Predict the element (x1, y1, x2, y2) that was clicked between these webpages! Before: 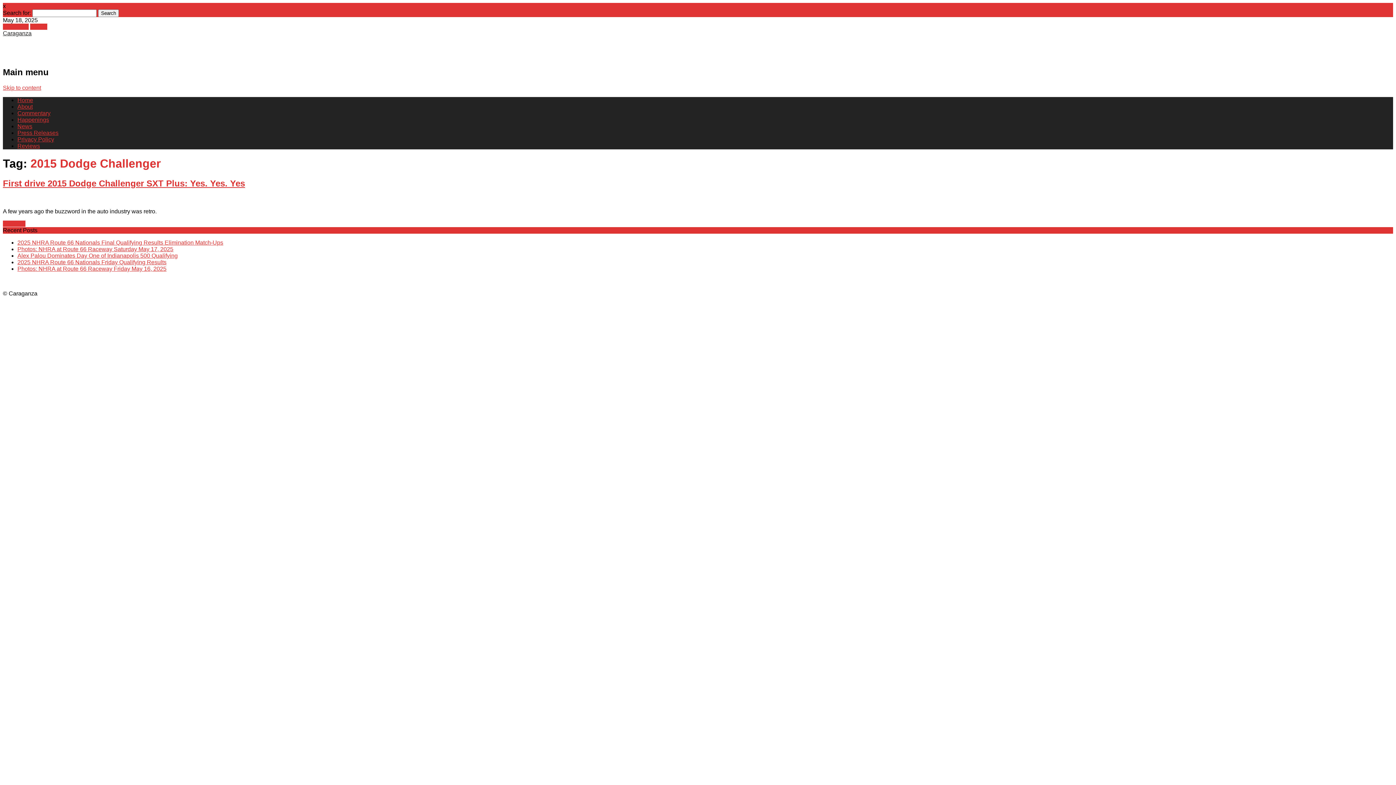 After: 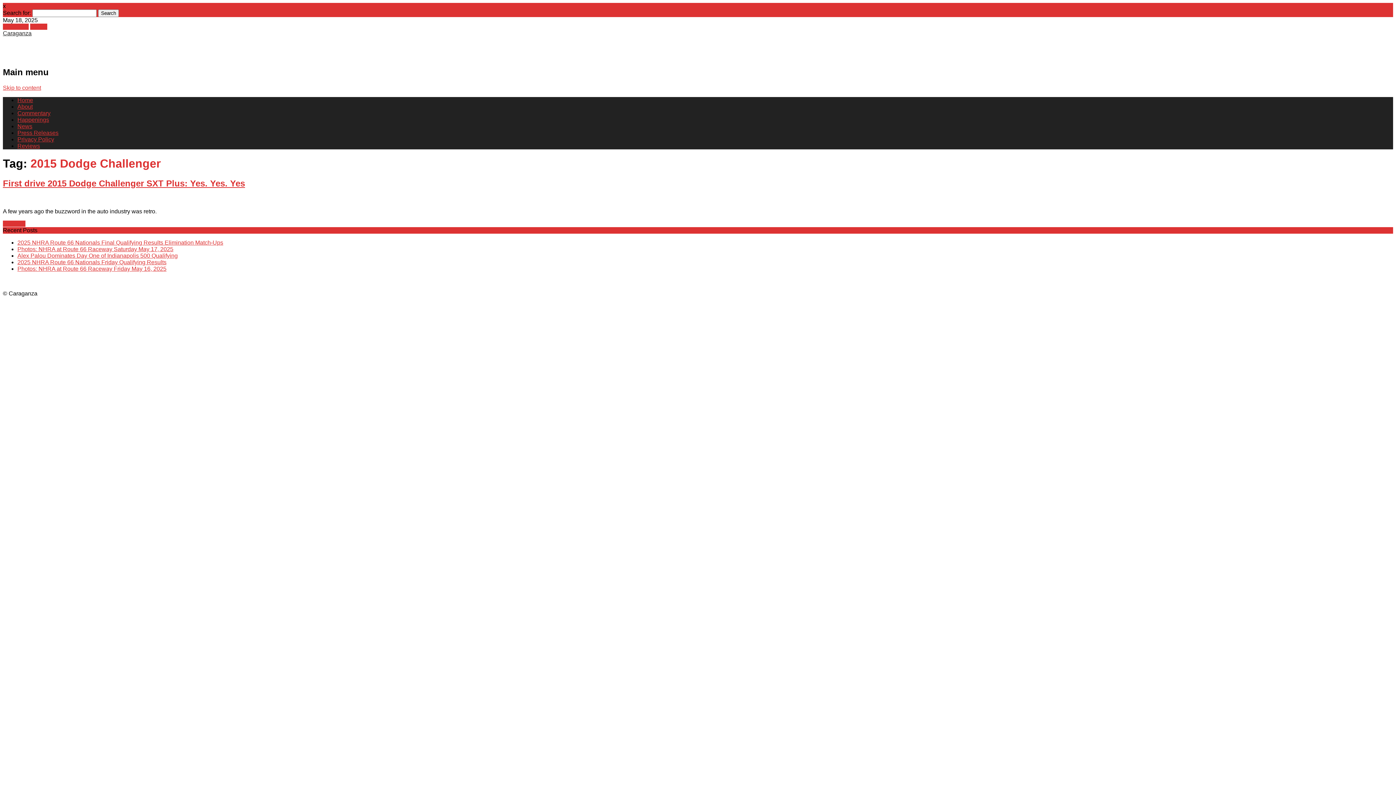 Action: bbox: (2, 84, 41, 90) label: Skip to content